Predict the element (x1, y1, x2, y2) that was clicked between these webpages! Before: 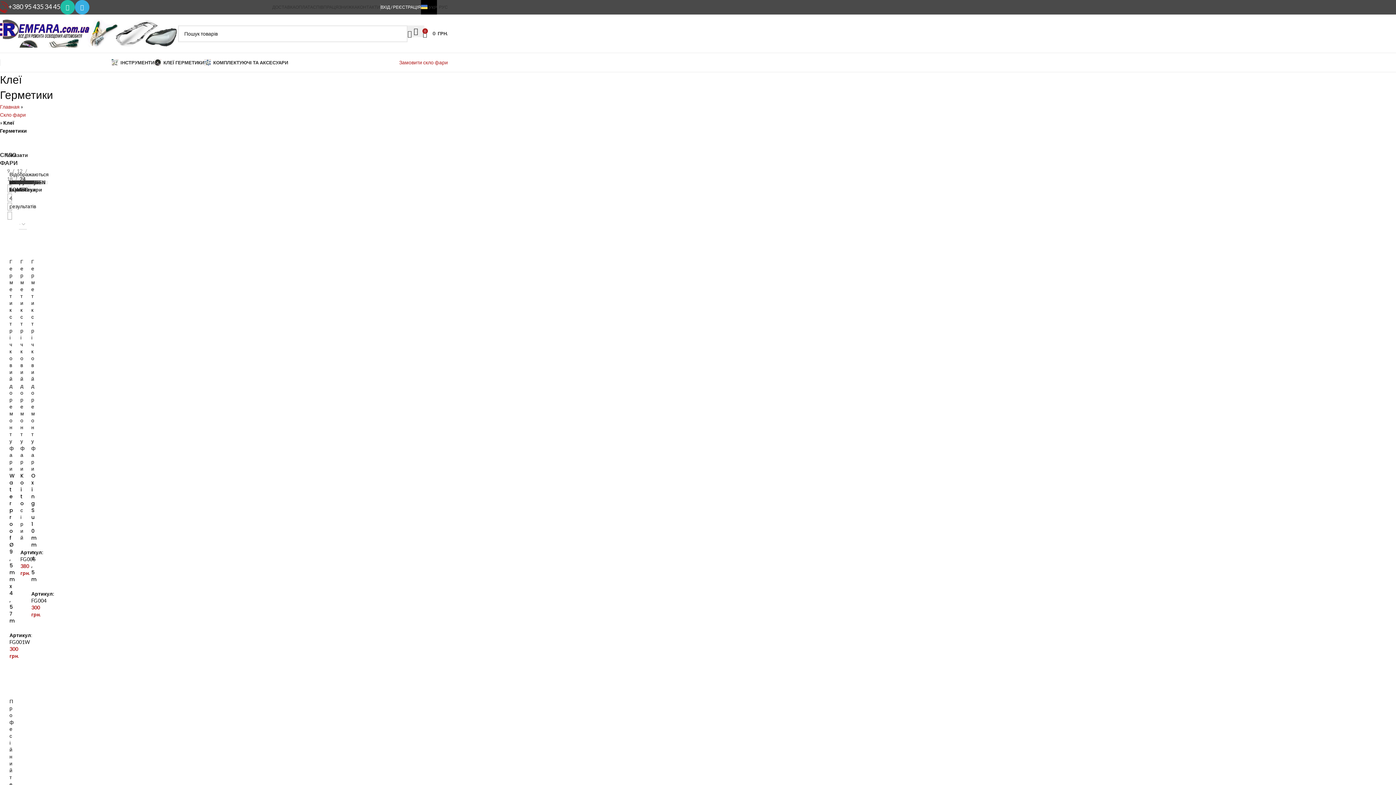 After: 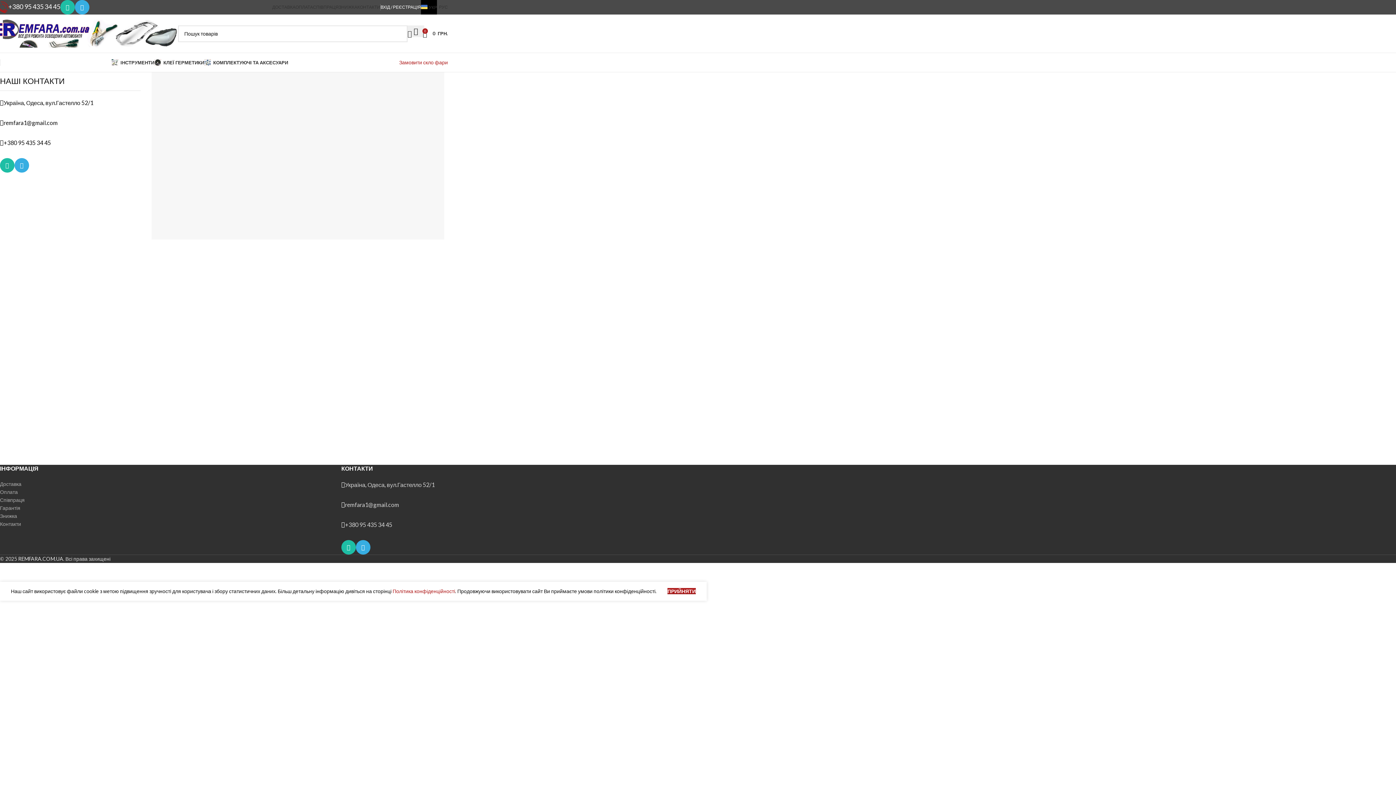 Action: bbox: (357, 0, 380, 14) label: КОНТАКТИ